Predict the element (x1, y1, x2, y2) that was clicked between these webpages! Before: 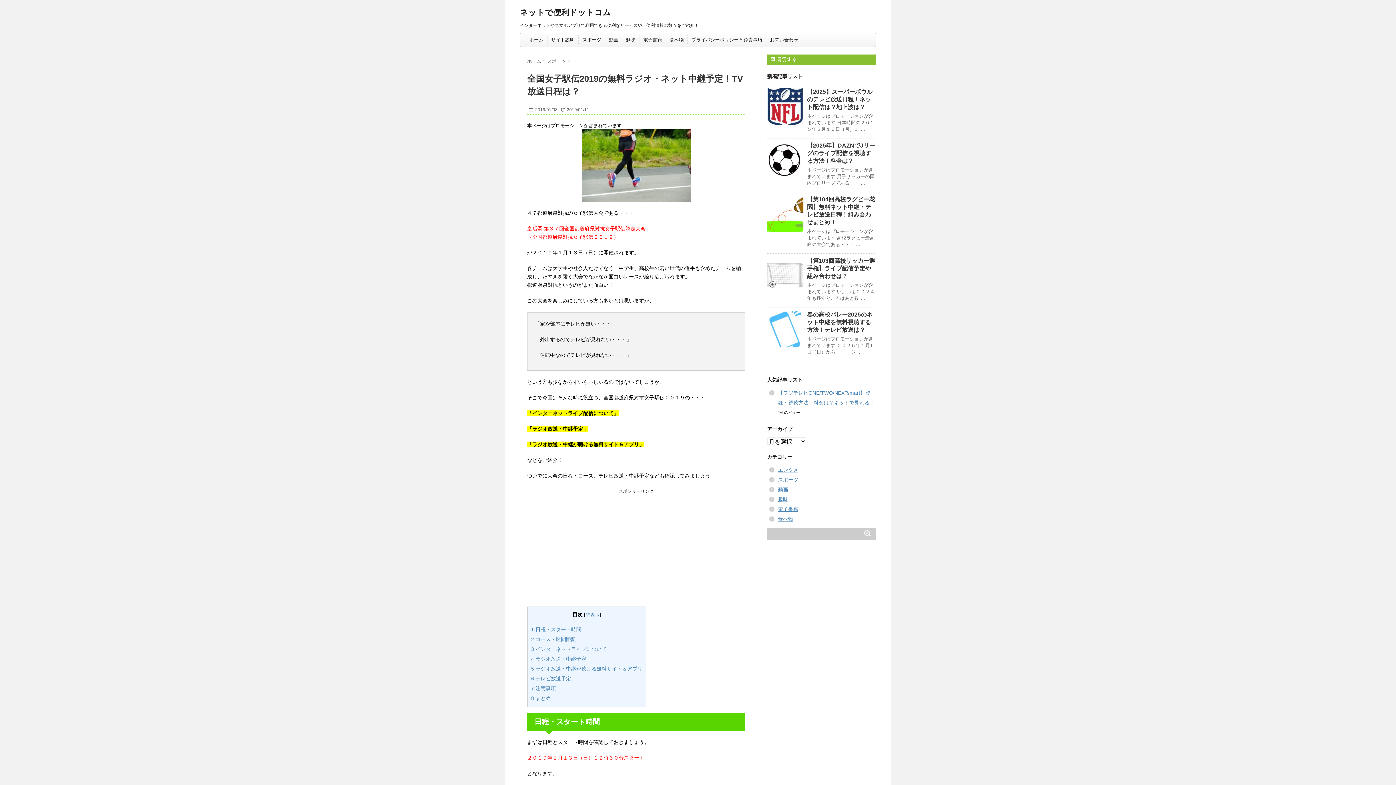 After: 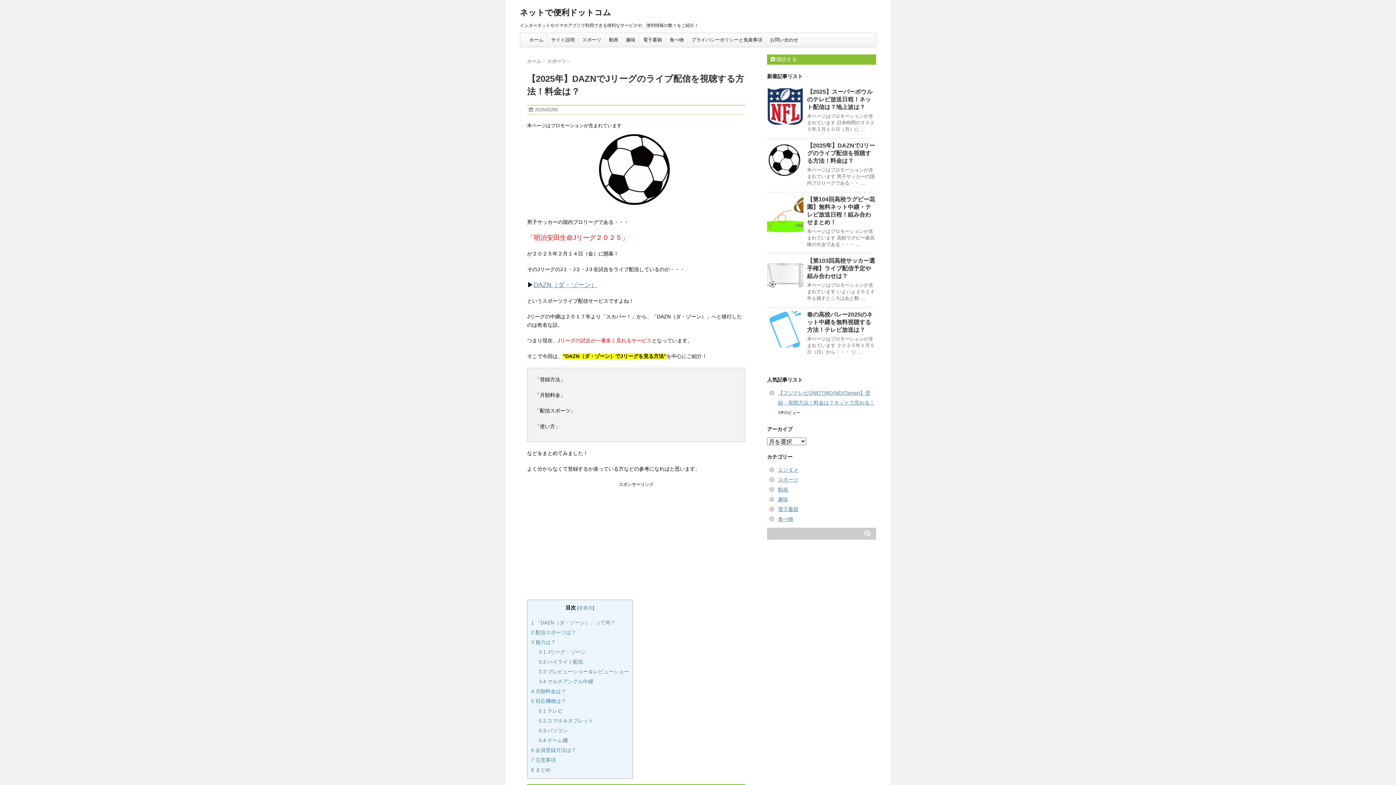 Action: bbox: (767, 142, 803, 178)